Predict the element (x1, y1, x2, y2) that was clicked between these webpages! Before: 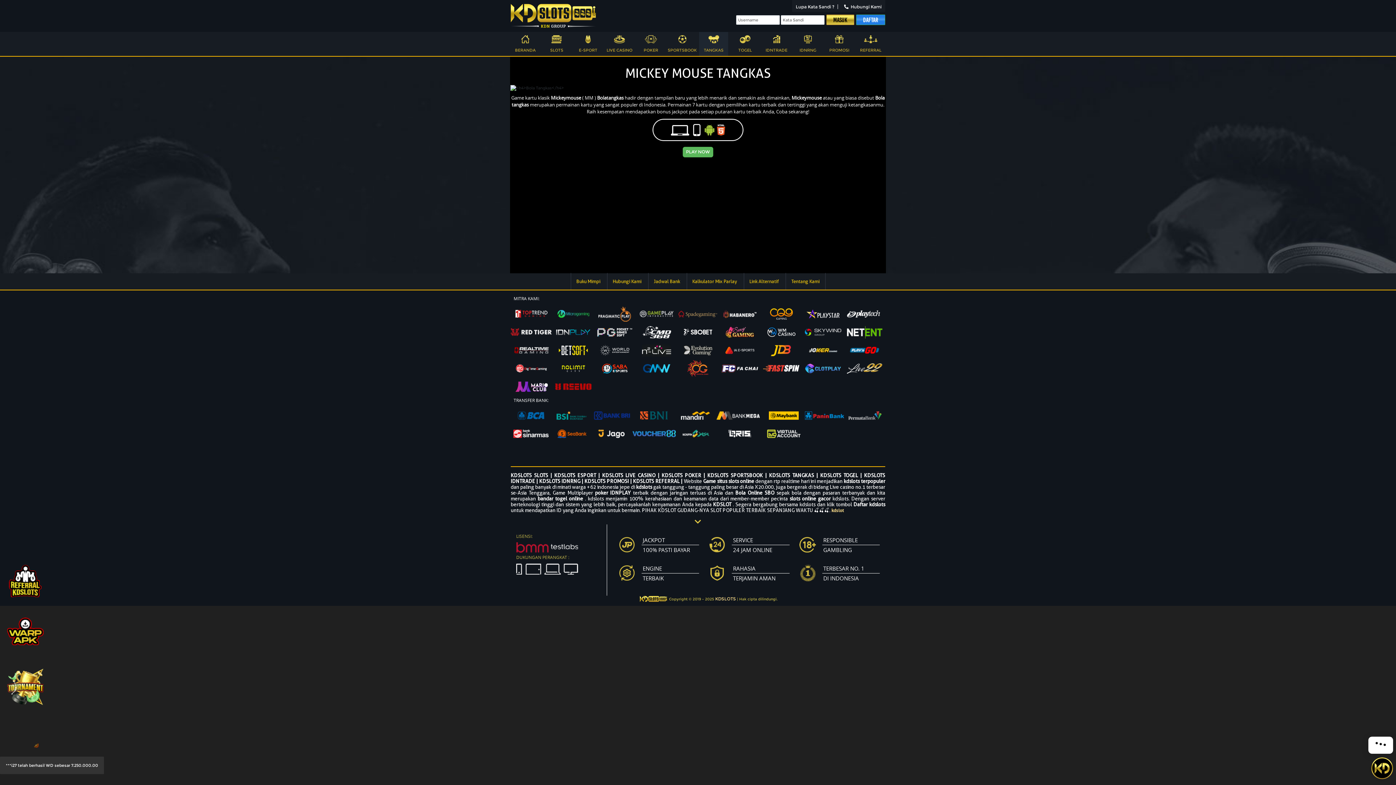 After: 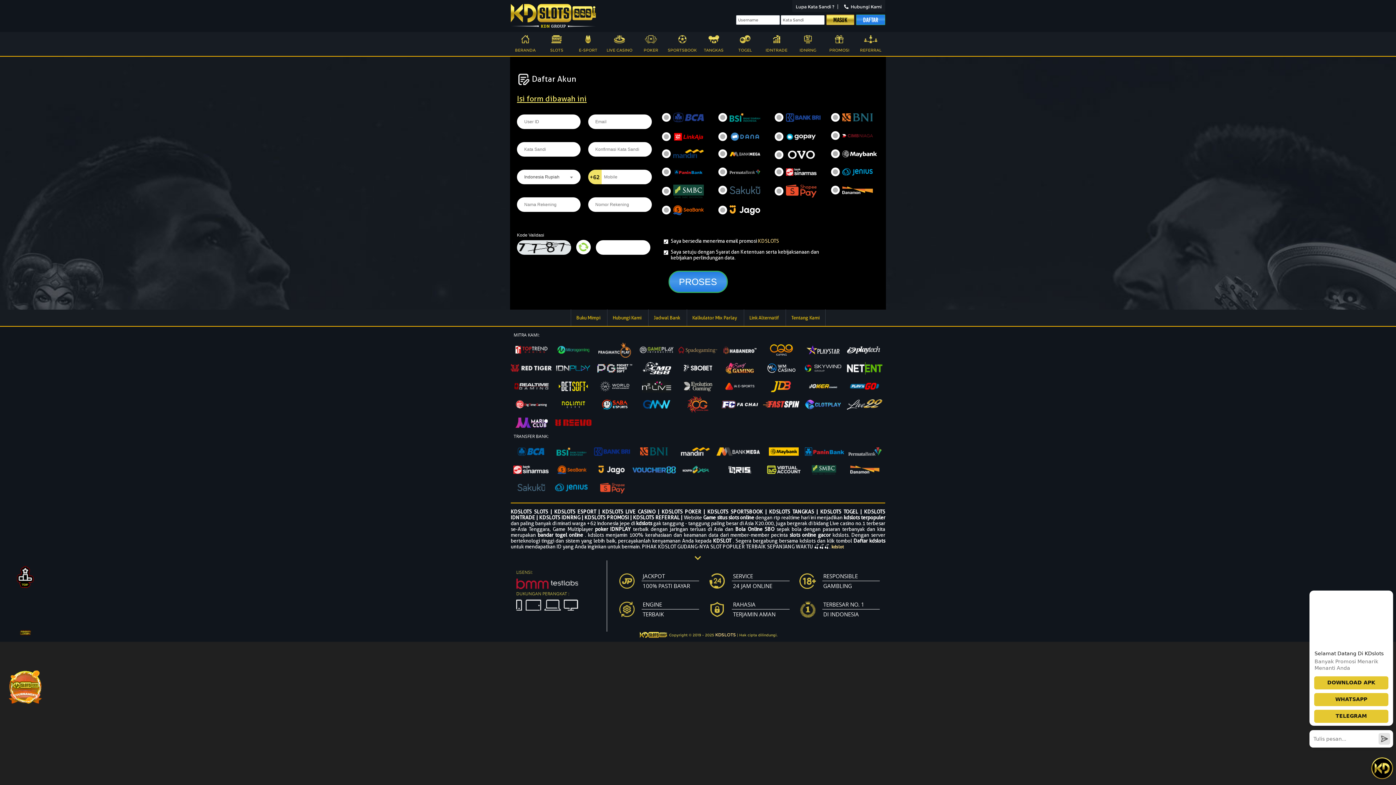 Action: bbox: (856, 14, 885, 25) label: DAFTAR